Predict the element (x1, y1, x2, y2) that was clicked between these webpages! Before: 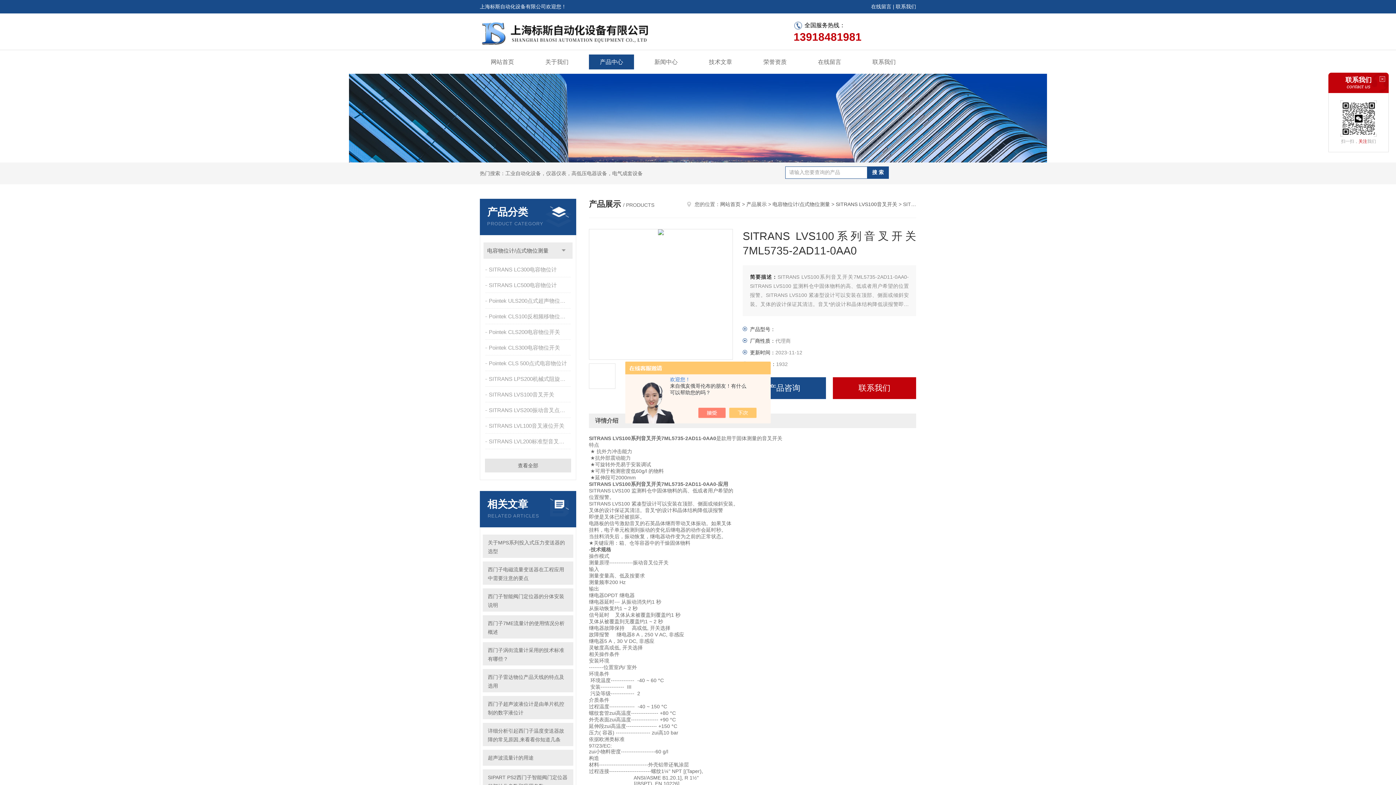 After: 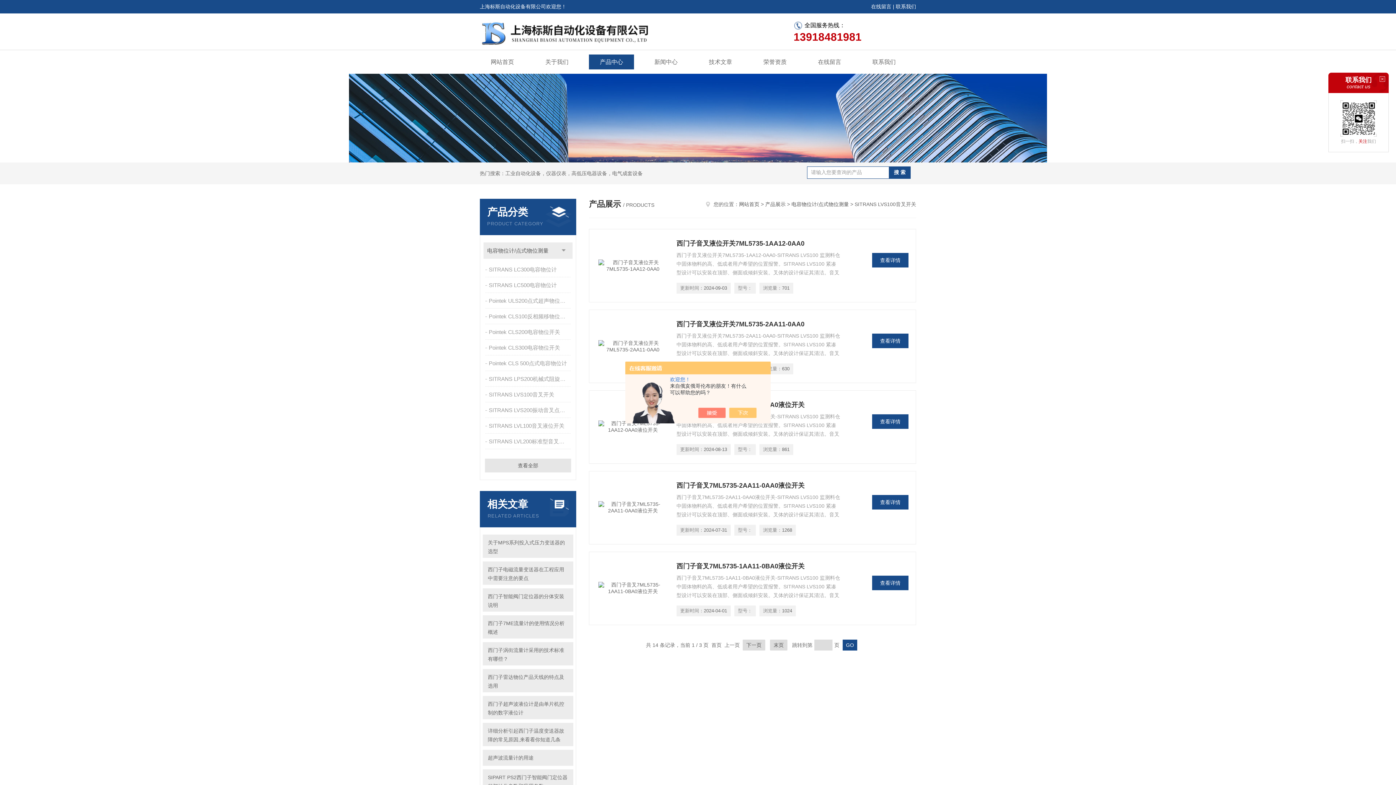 Action: bbox: (836, 201, 897, 207) label: SITRANS LVS100音叉开关